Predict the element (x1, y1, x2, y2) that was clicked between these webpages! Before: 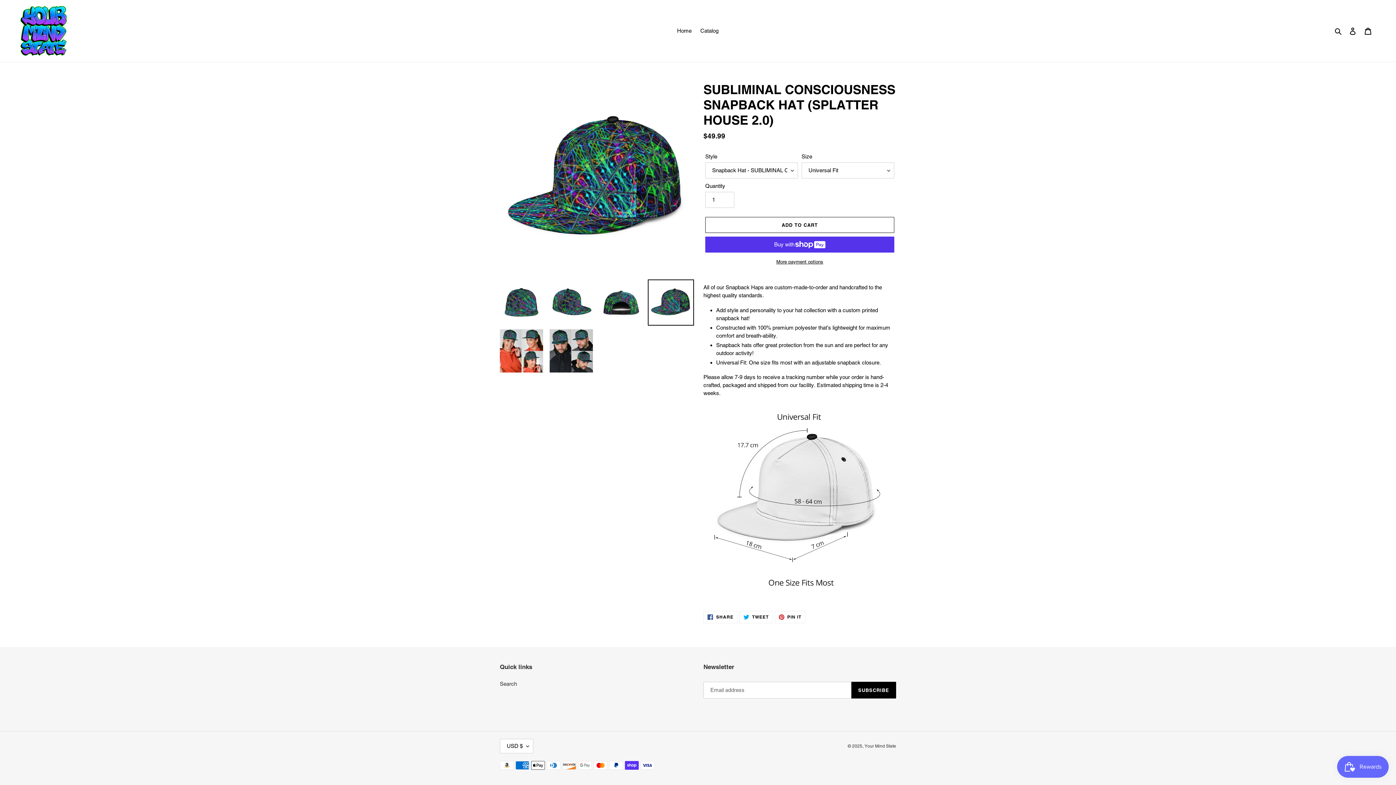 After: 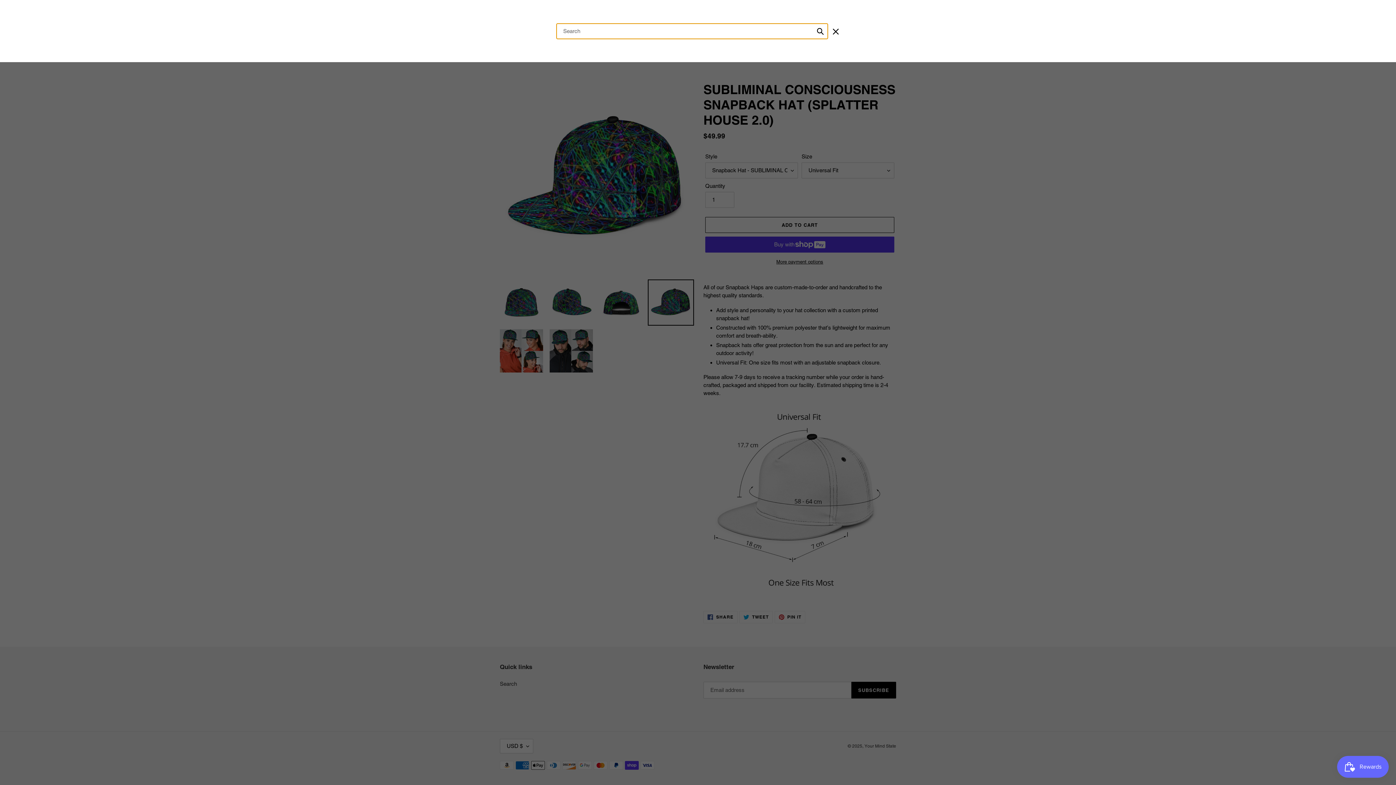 Action: bbox: (1332, 26, 1345, 35) label: Search